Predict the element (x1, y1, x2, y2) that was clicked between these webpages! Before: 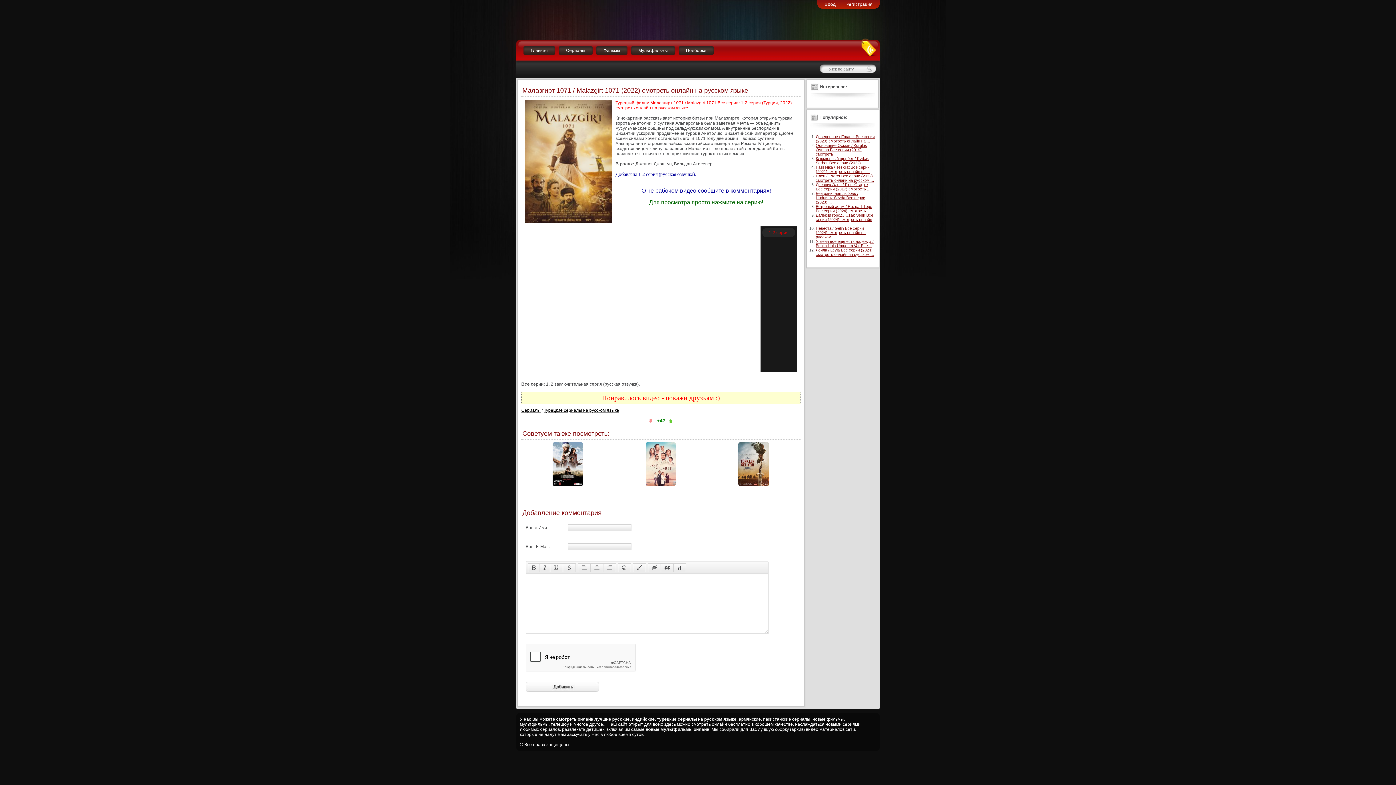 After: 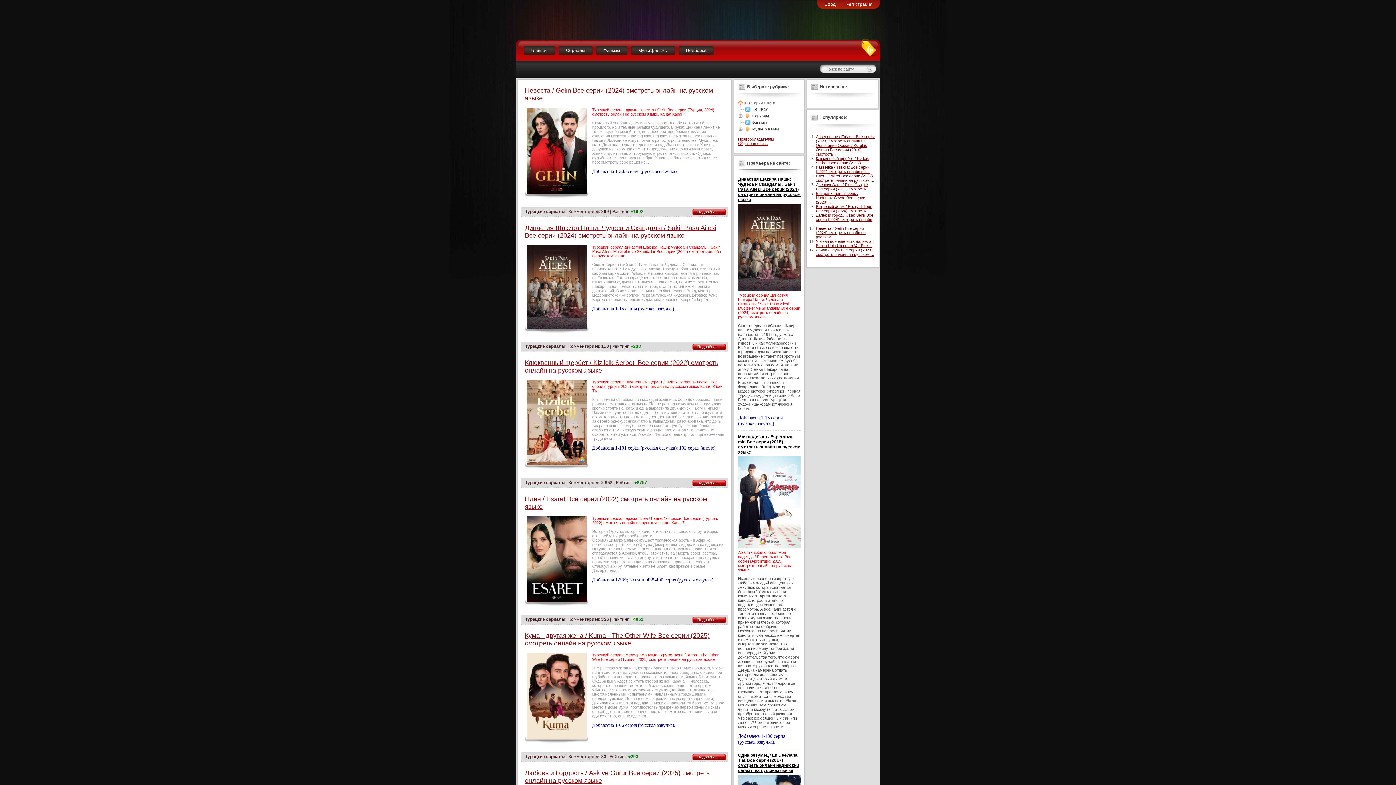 Action: bbox: (523, 46, 555, 54) label: Главная